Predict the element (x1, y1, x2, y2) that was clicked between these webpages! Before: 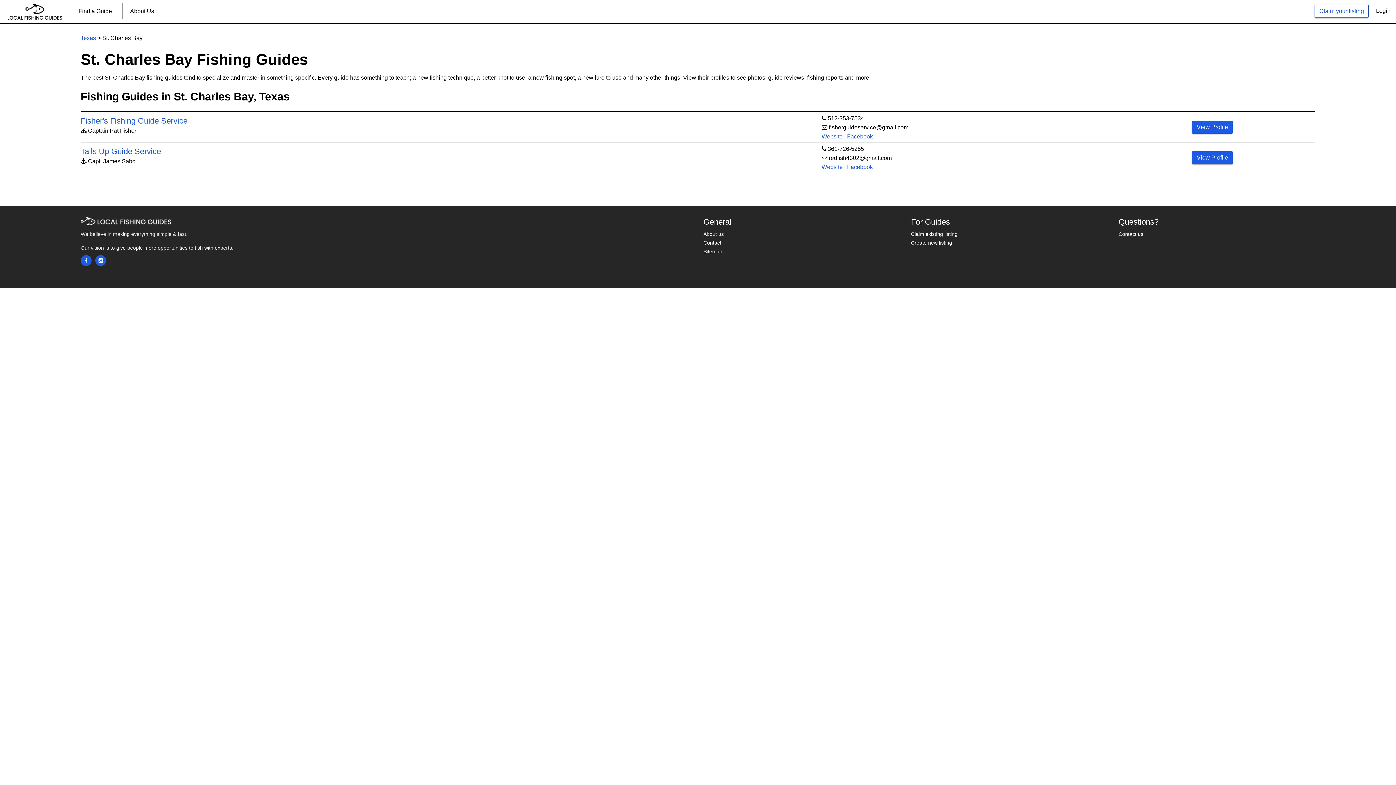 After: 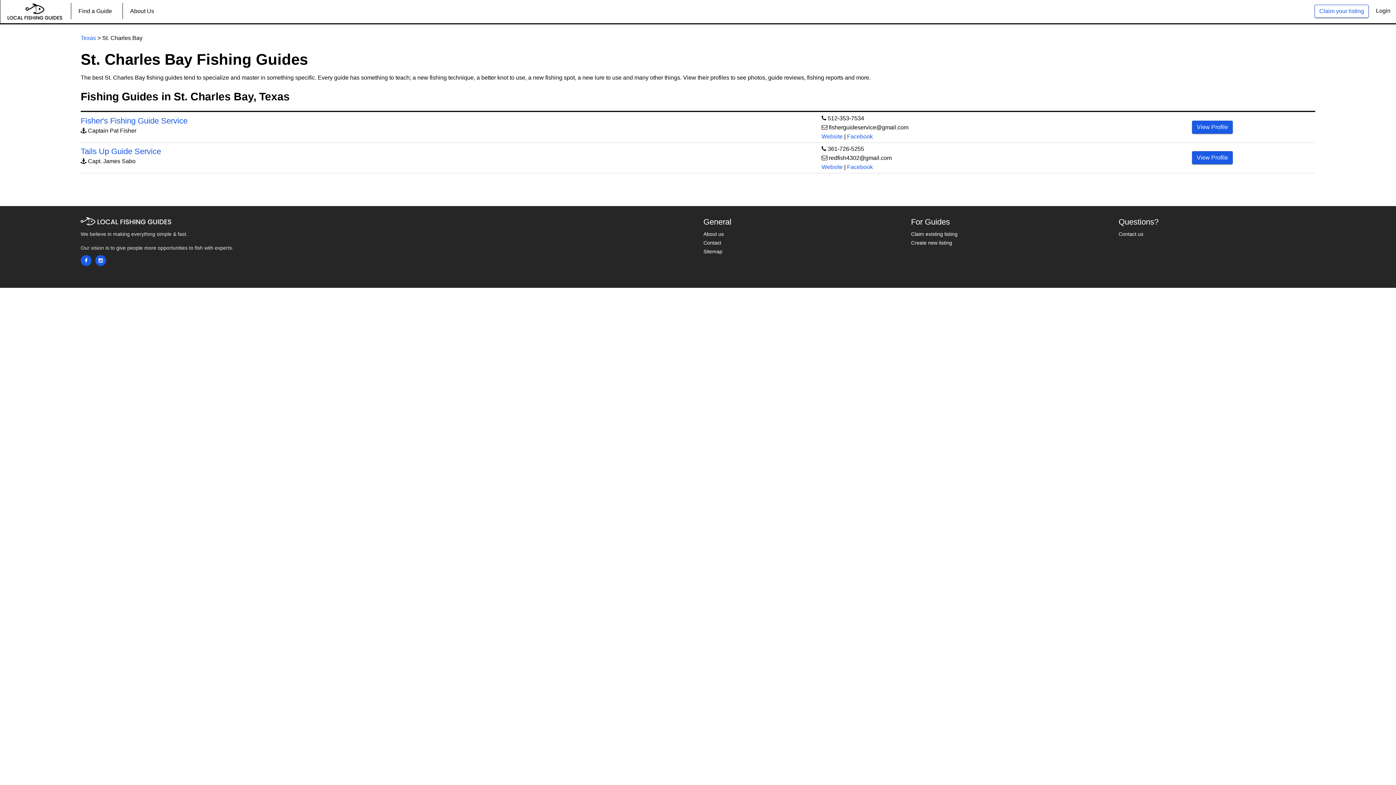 Action: bbox: (828, 145, 864, 151) label: 361-726-5255